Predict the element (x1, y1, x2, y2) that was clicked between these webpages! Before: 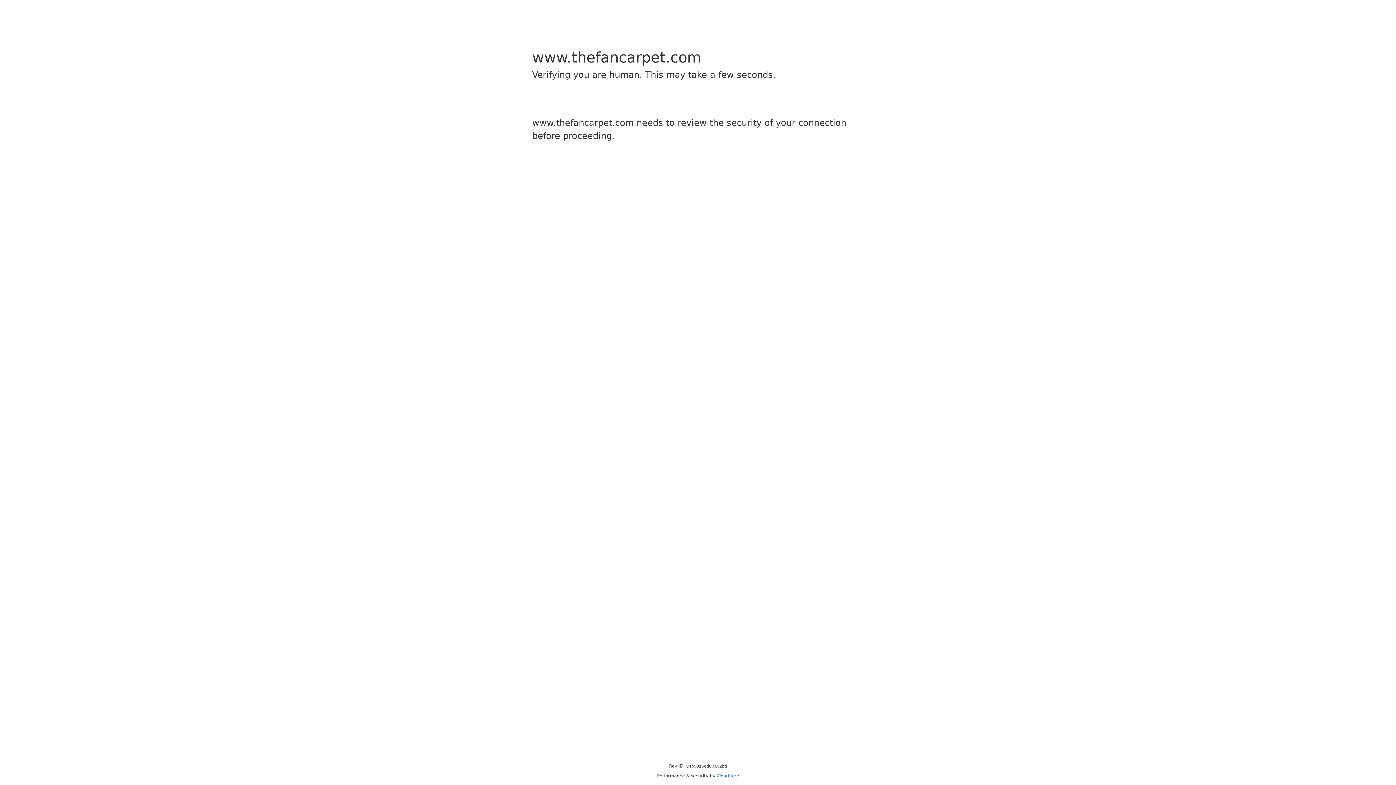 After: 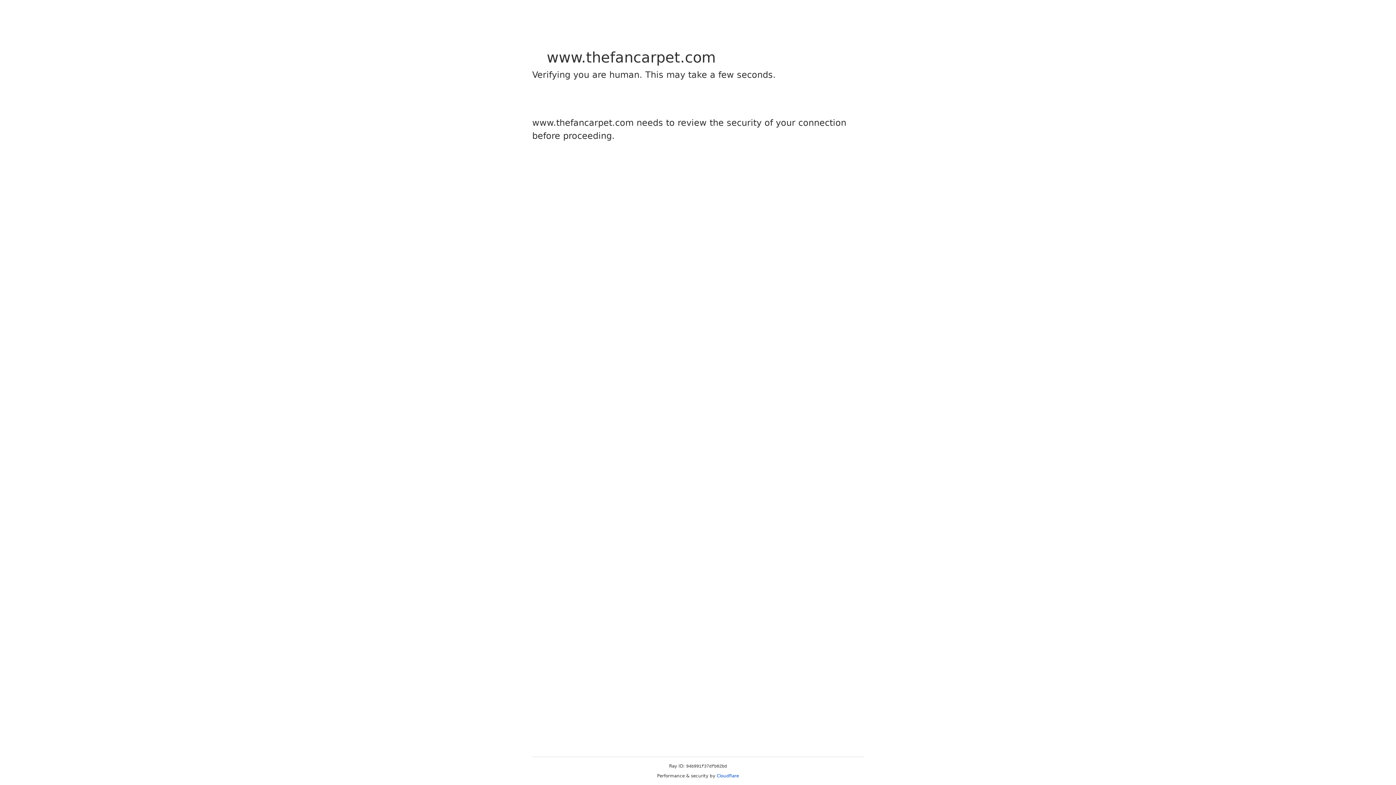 Action: bbox: (716, 773, 739, 778) label: Cloudflare